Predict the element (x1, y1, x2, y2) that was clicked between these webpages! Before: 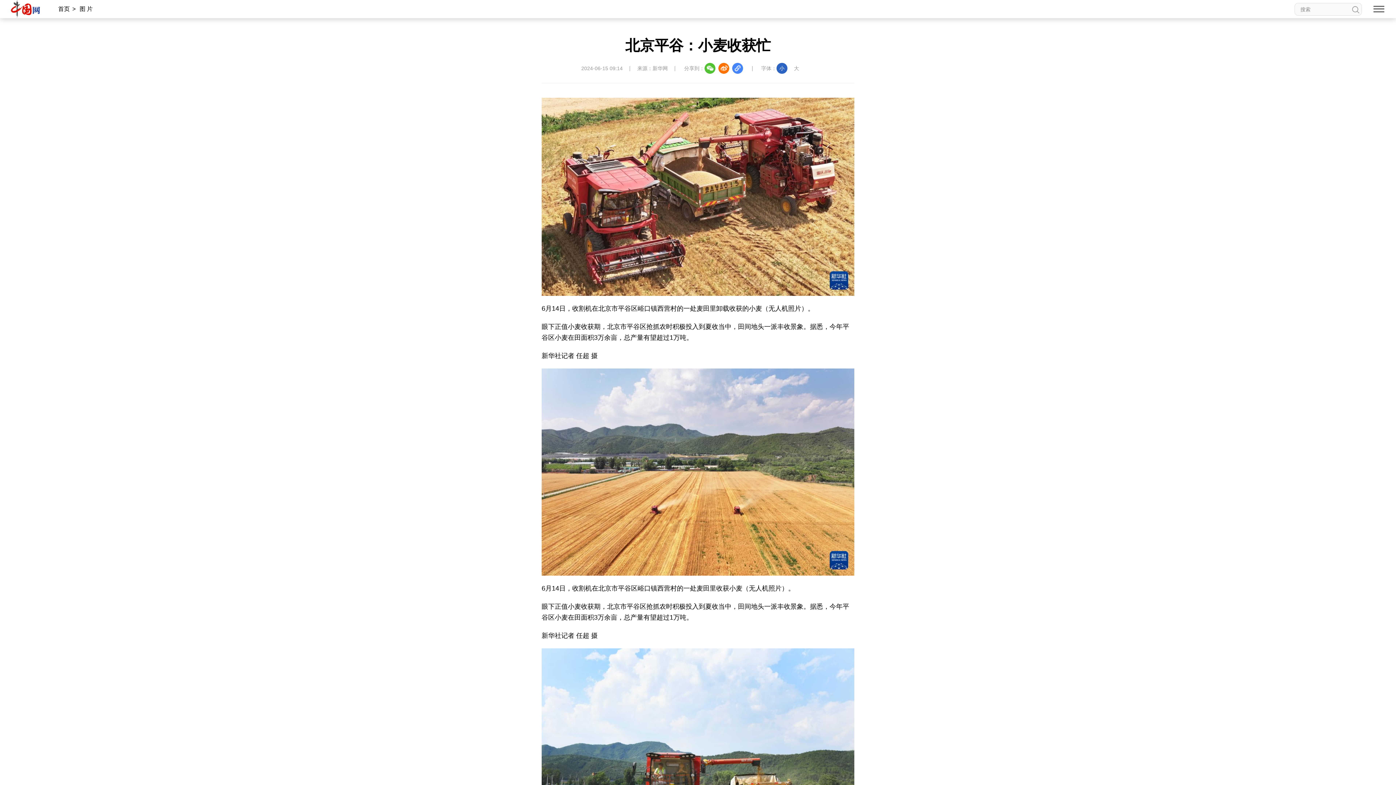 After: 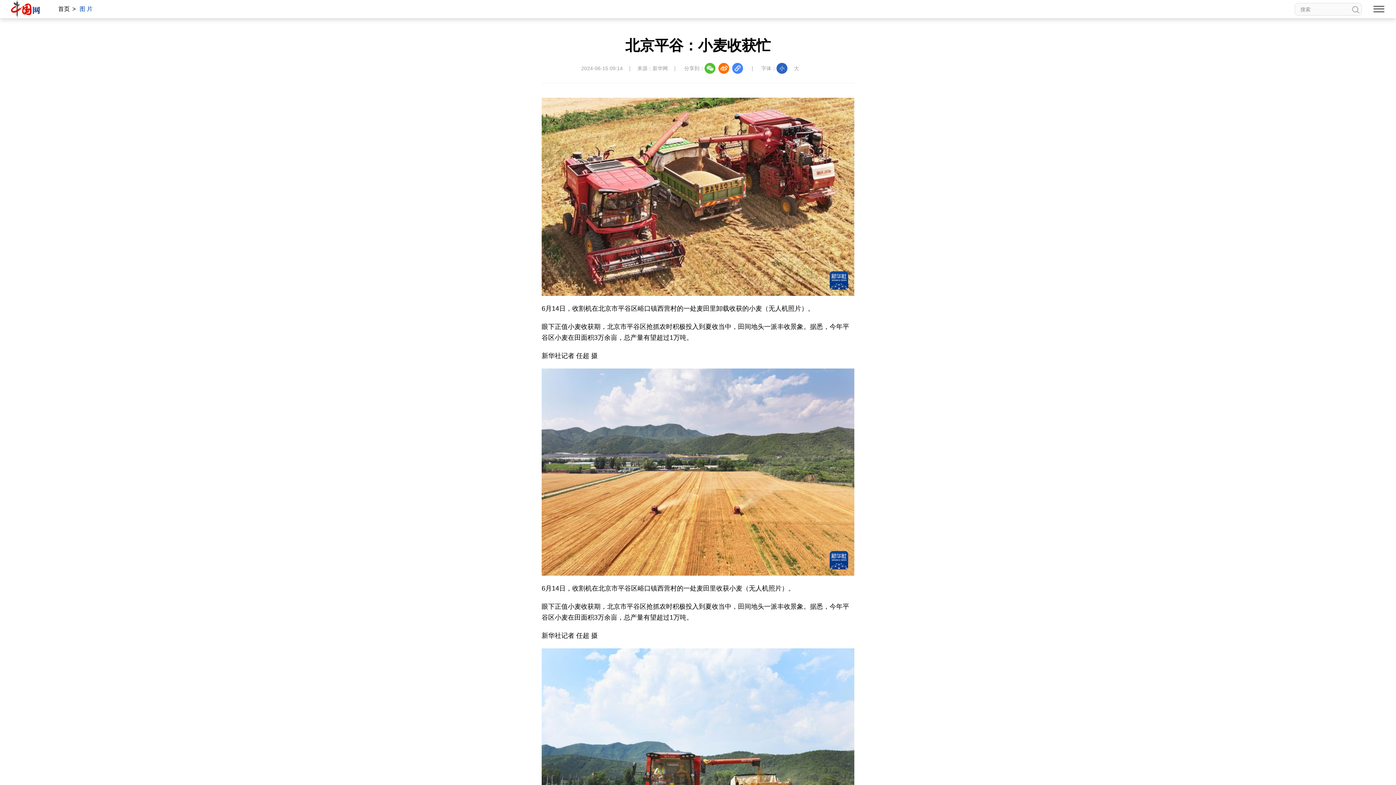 Action: bbox: (77, 5, 95, 12) label: 图 片